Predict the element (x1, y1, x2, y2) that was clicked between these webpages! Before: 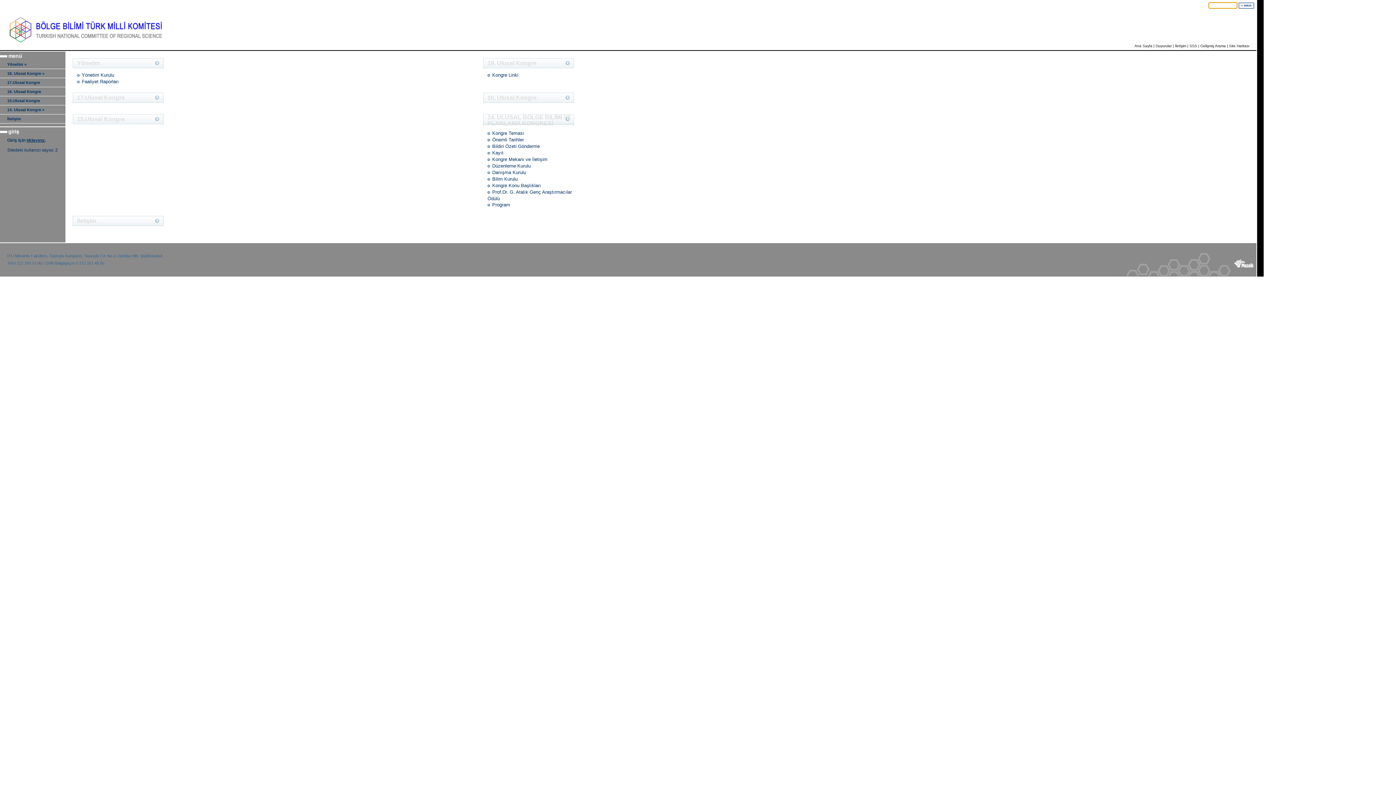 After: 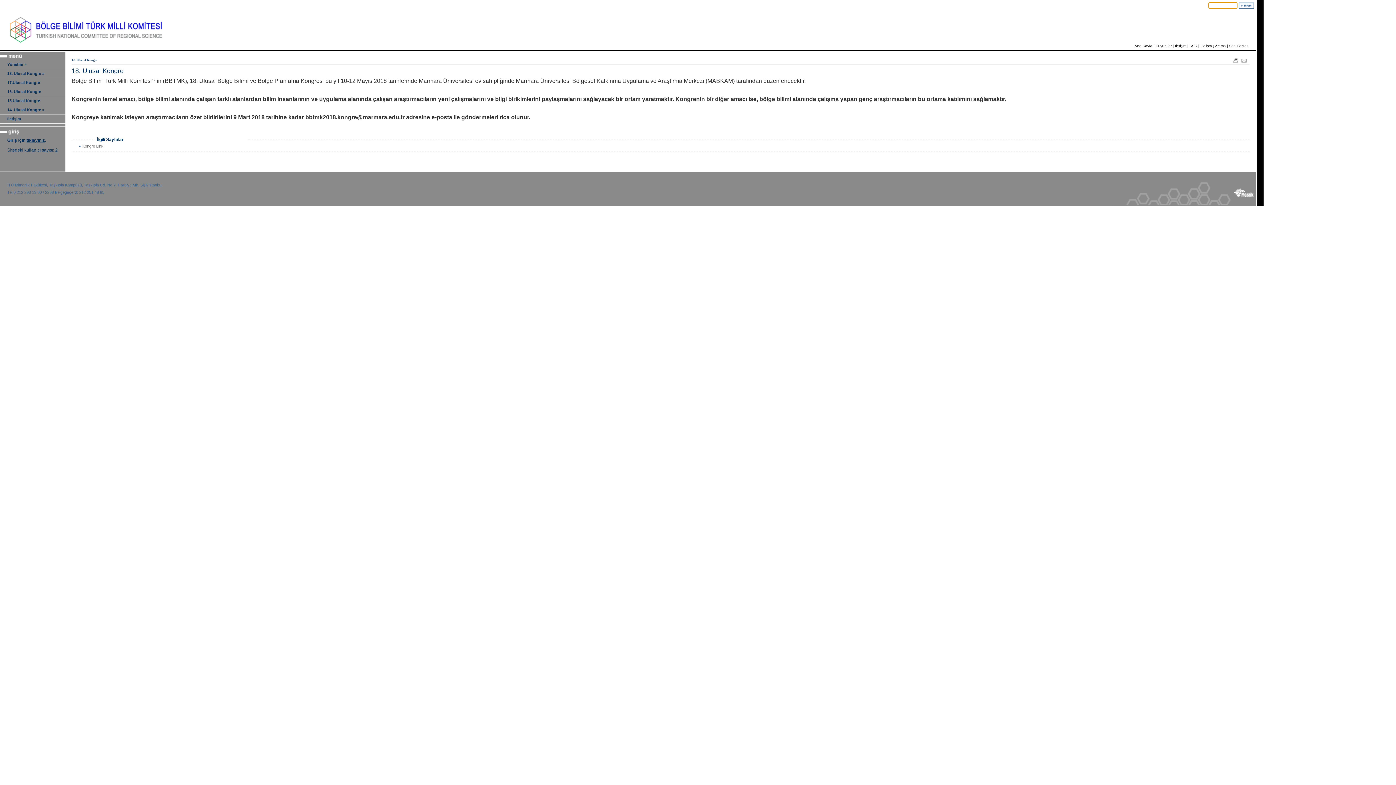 Action: label: 18. Ulusal Kongre bbox: (487, 60, 536, 66)